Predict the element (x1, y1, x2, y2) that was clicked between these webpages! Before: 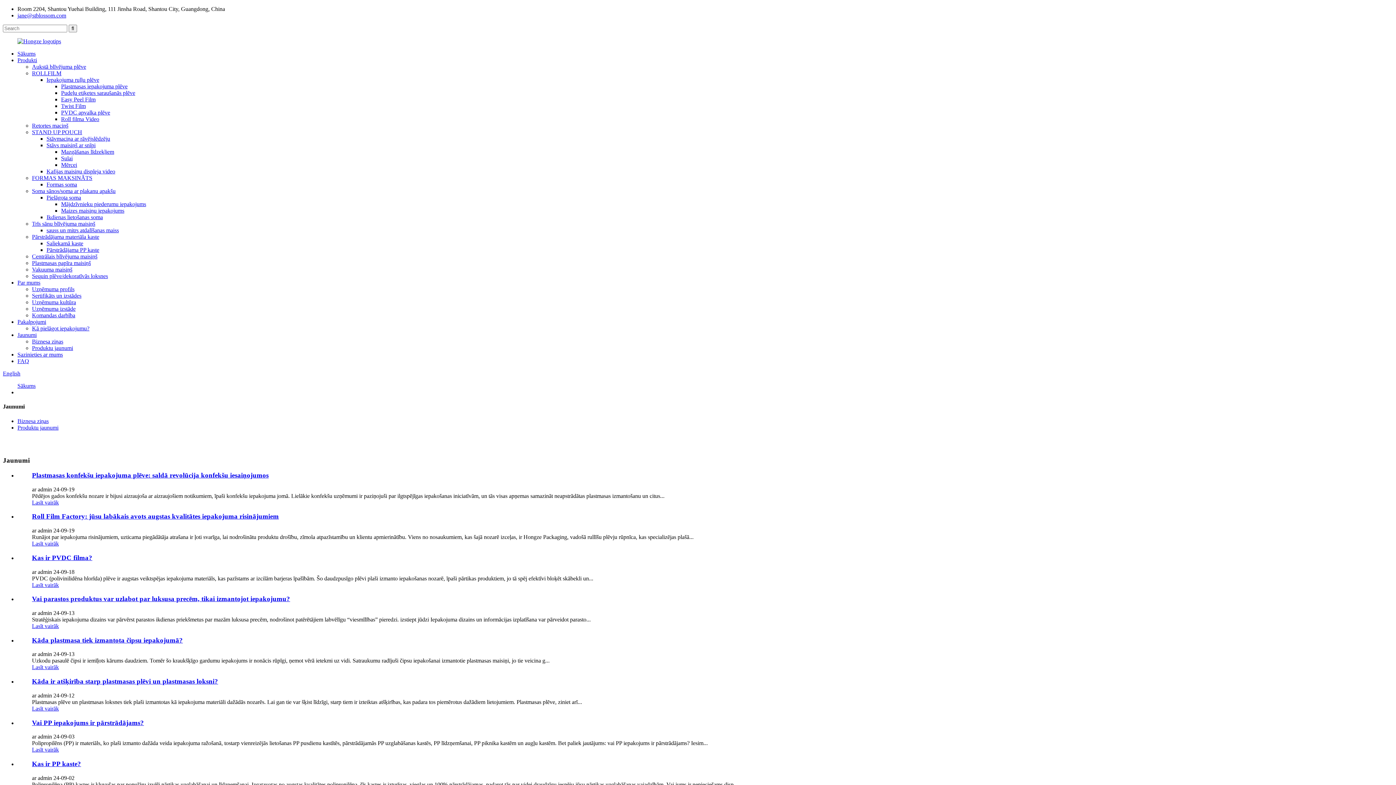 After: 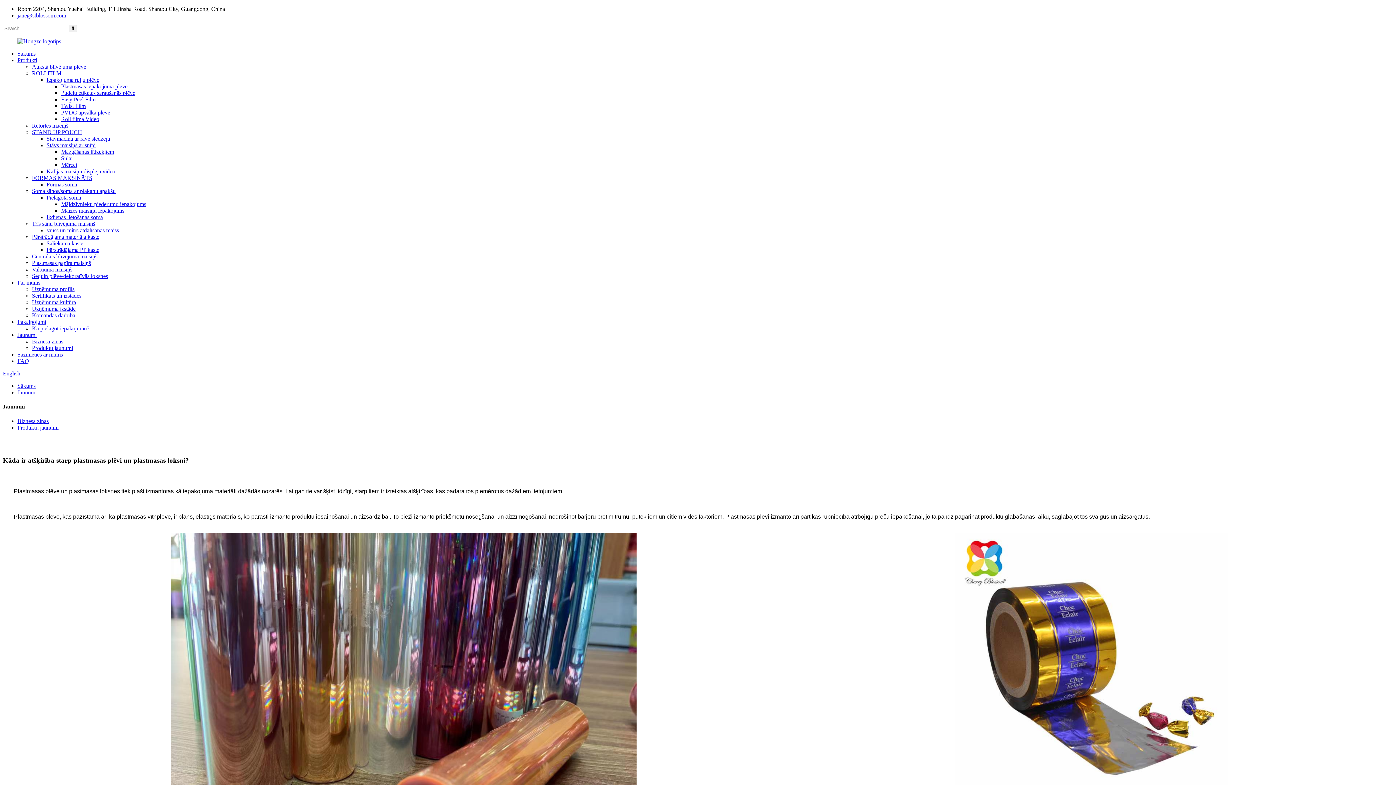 Action: label: Kāda ir atšķirība starp plastmasas plēvi un plastmasas loksni? bbox: (32, 677, 218, 685)